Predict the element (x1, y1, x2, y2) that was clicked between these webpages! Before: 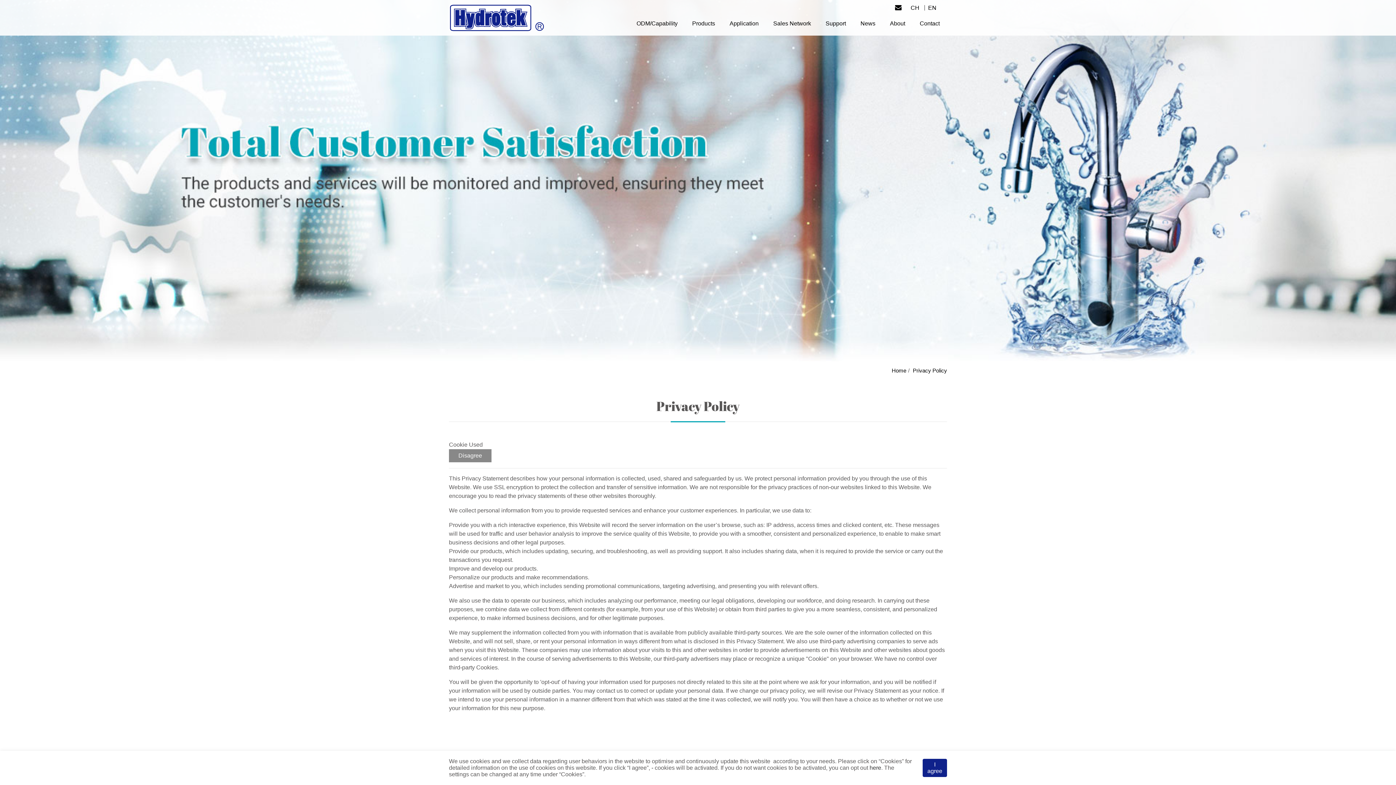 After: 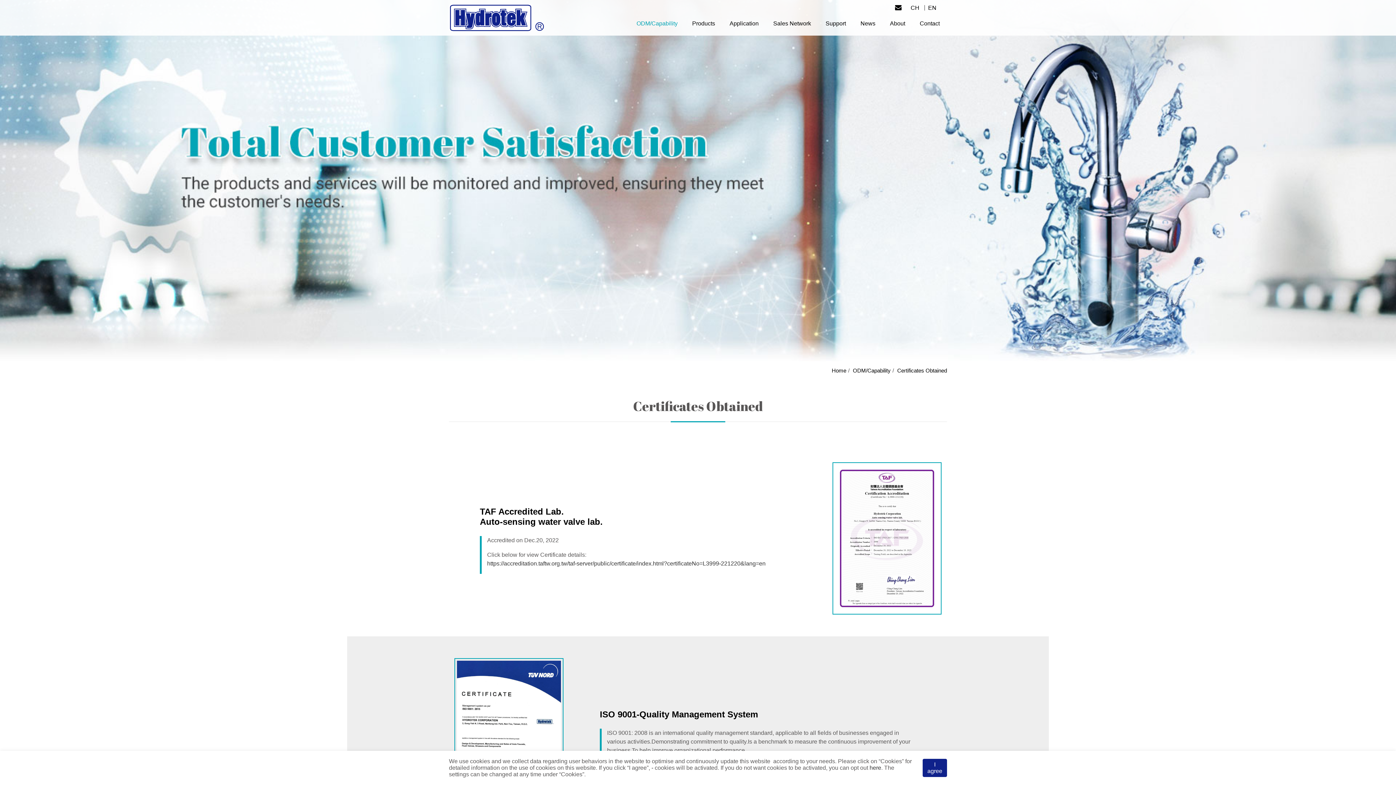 Action: bbox: (631, 17, 683, 29) label: ODM/Capability